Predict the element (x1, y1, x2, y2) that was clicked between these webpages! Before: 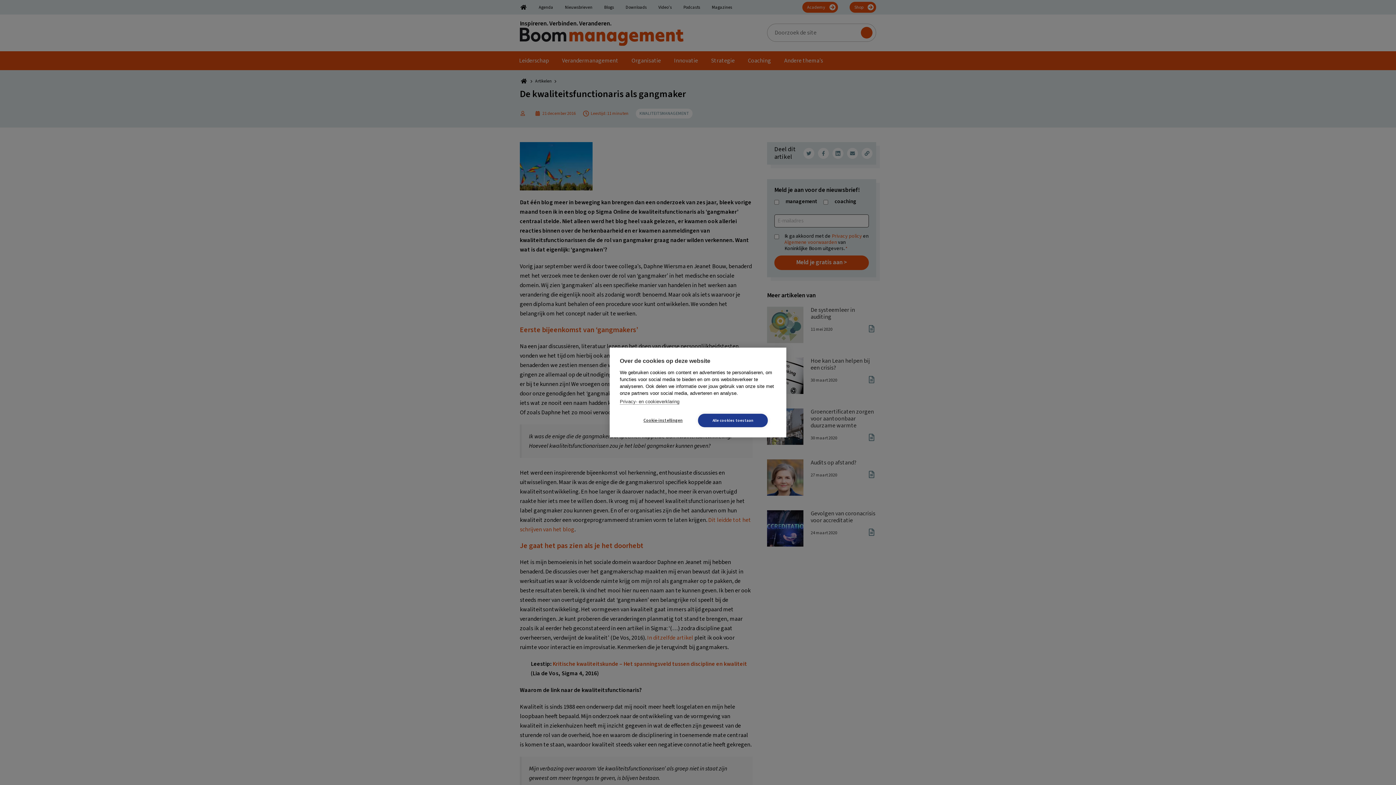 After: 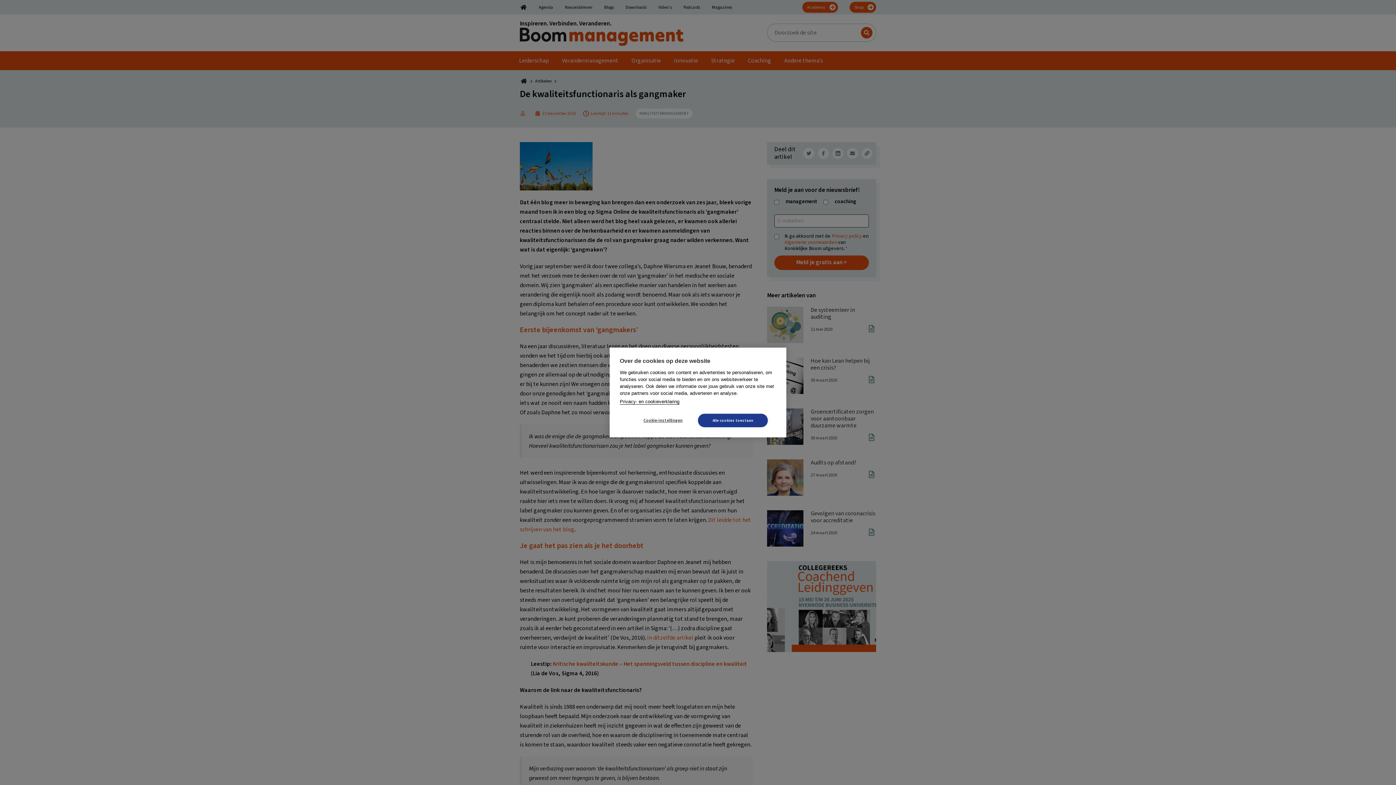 Action: label: Privacy- en cookieverklaring bbox: (620, 399, 679, 404)